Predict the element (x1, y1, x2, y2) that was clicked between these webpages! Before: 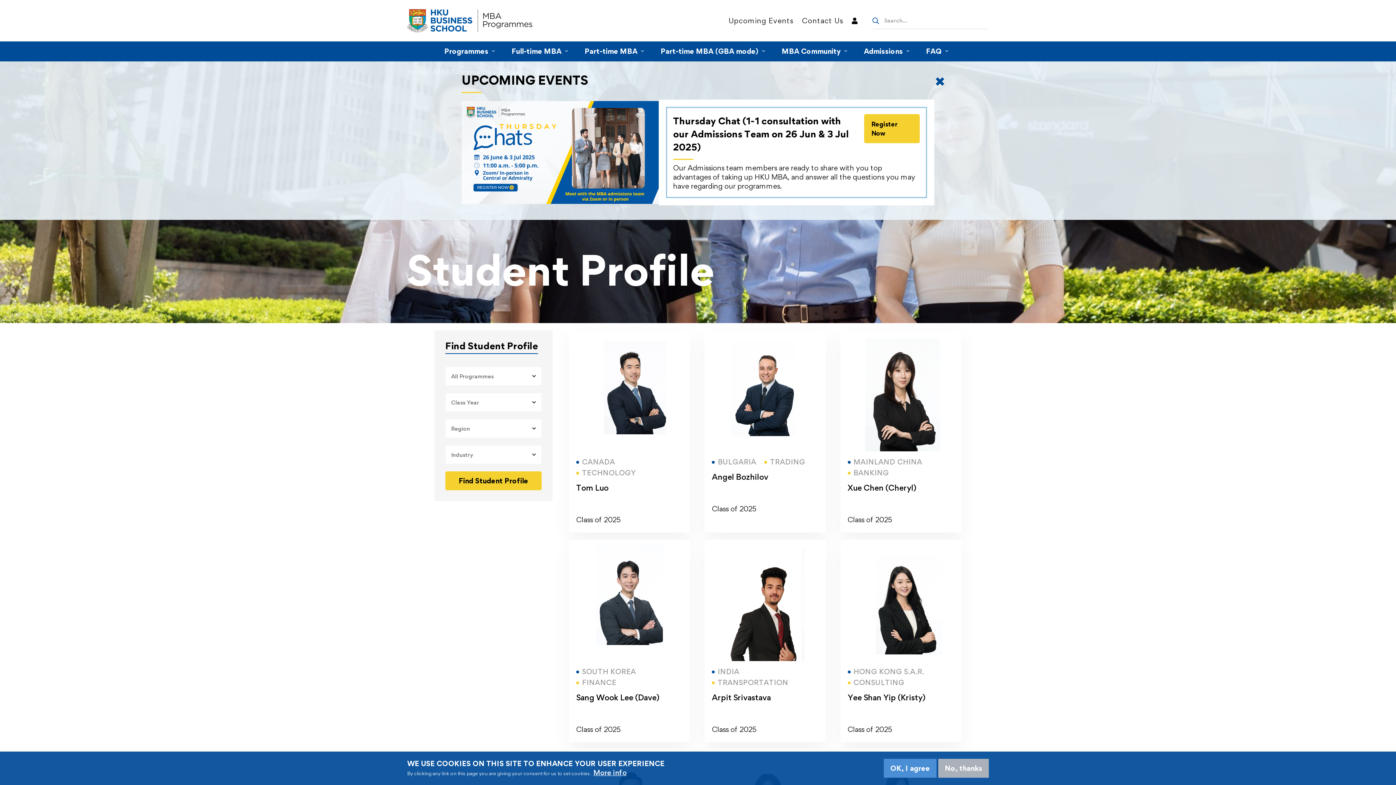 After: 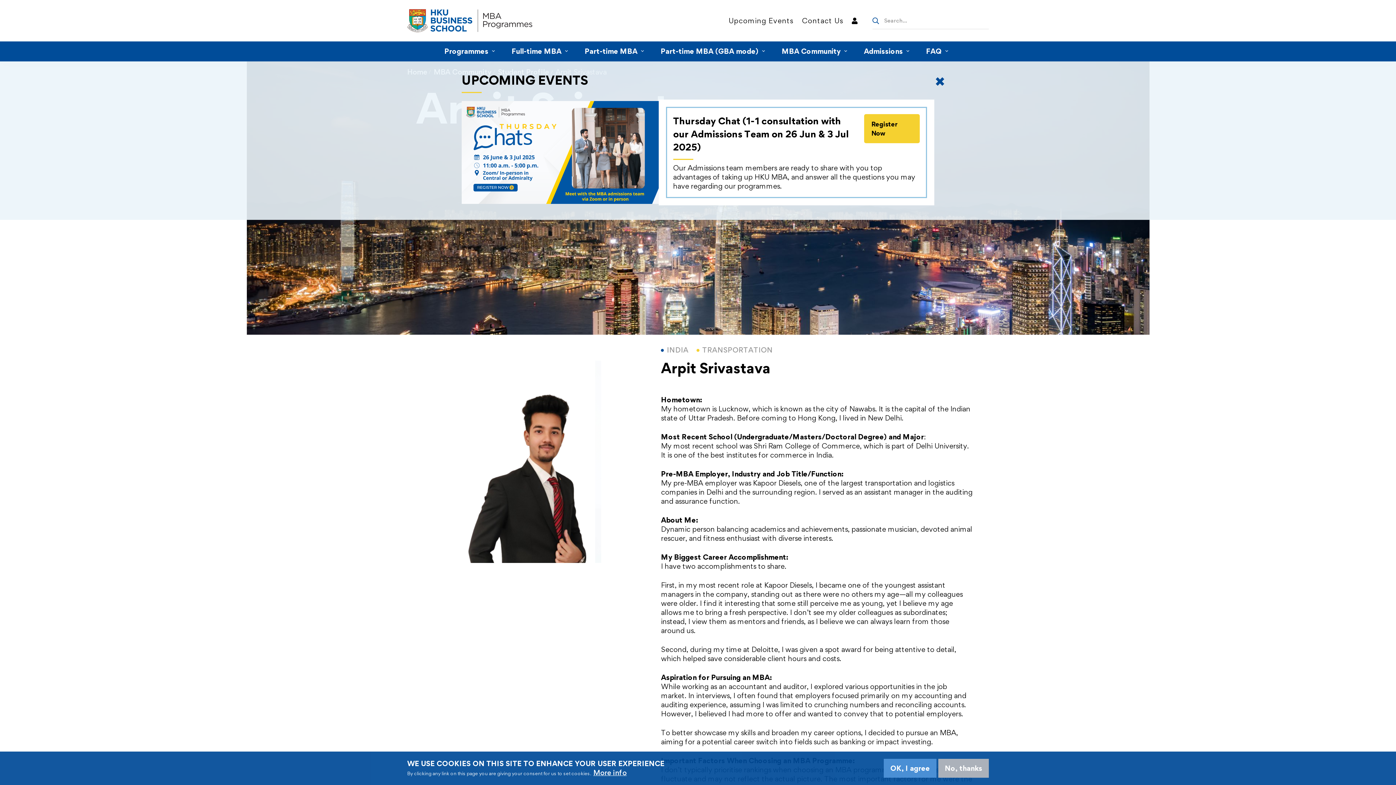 Action: bbox: (712, 692, 771, 702) label: Arpit Srivastava